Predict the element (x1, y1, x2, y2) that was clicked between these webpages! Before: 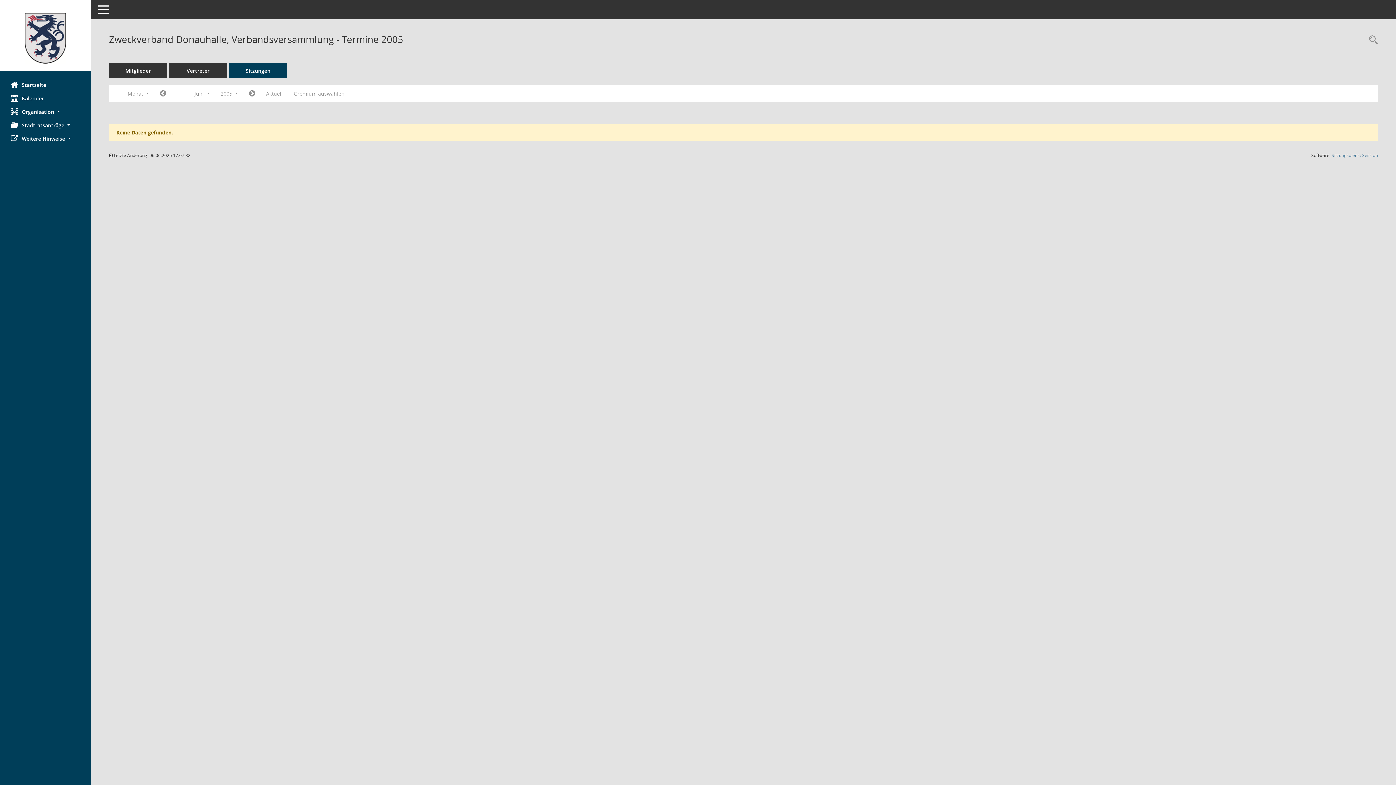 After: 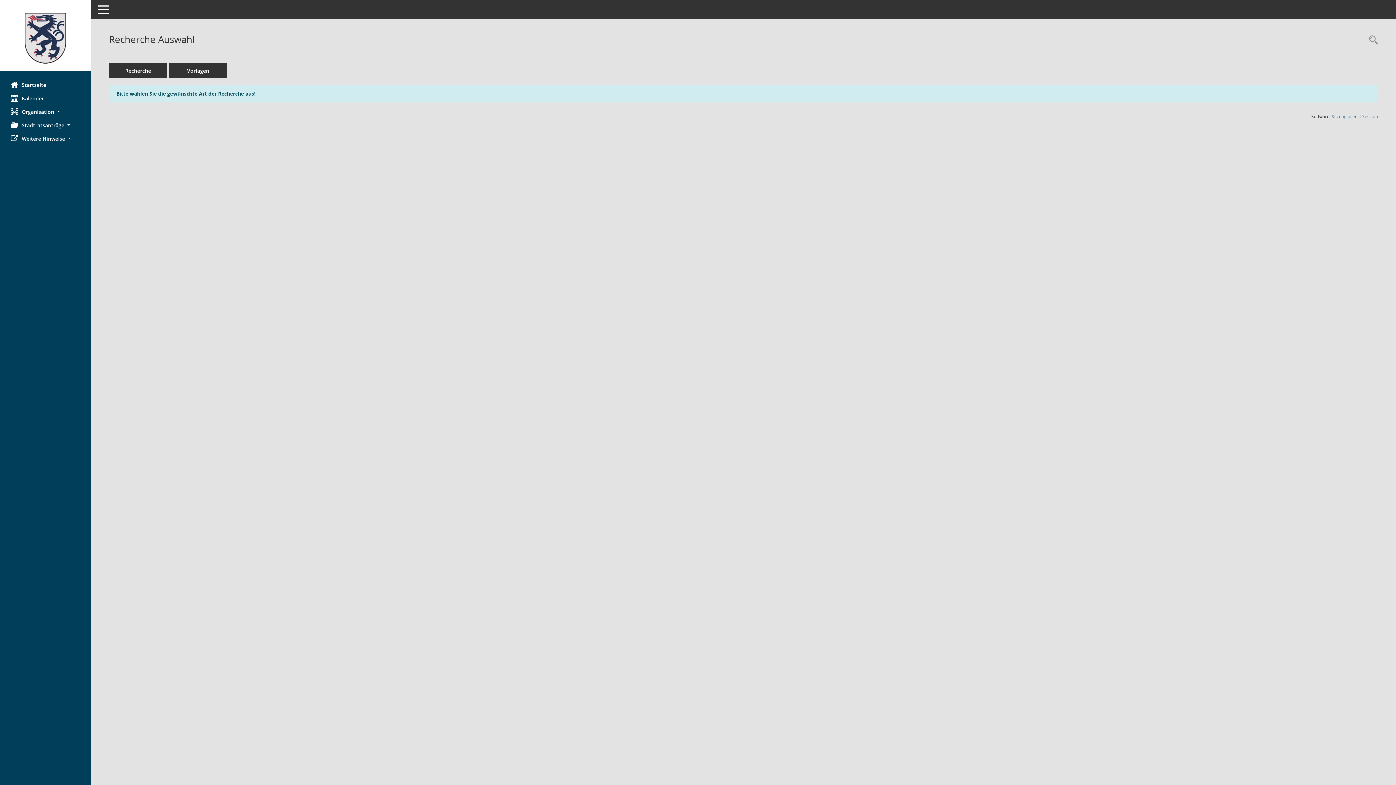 Action: label: Rechercheauswahl anzeigen bbox: (1365, 34, 1378, 46)